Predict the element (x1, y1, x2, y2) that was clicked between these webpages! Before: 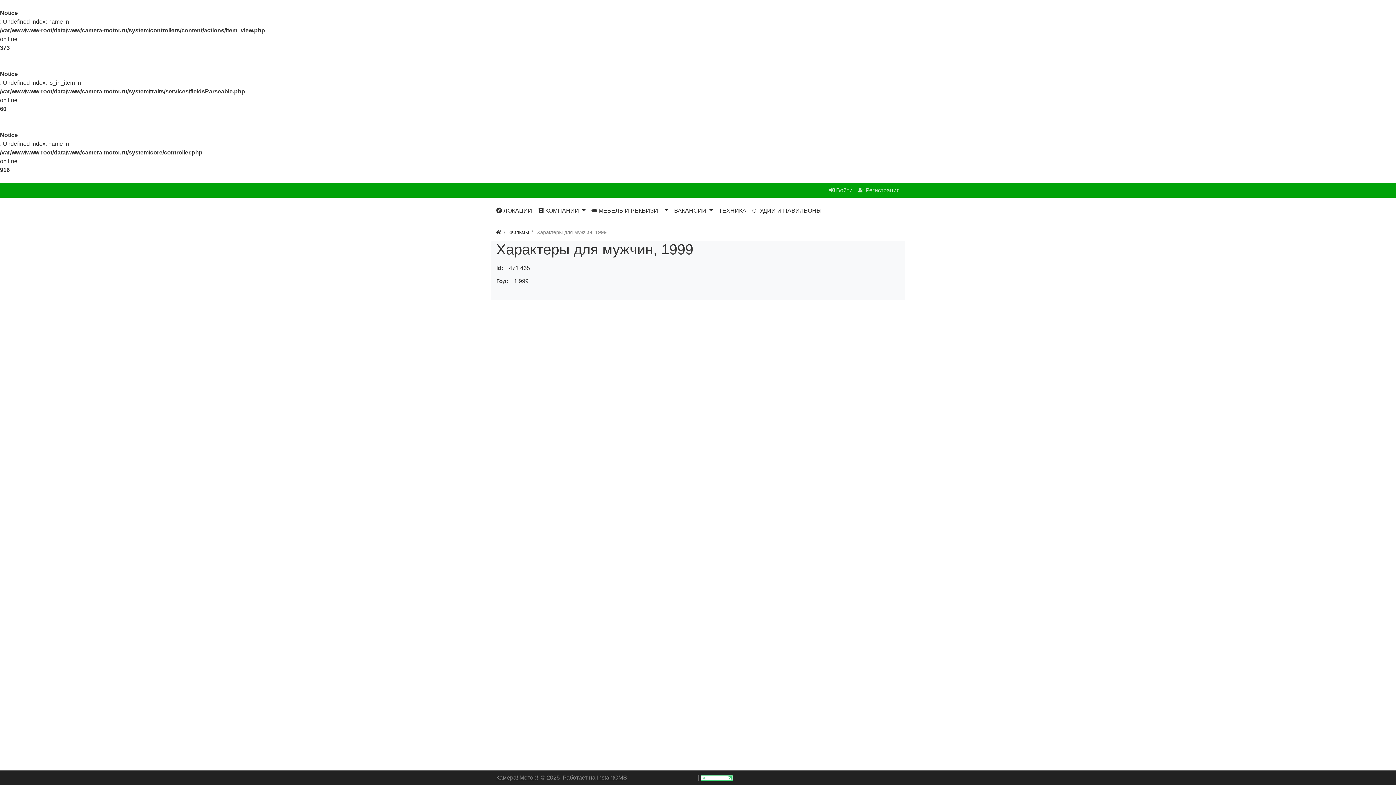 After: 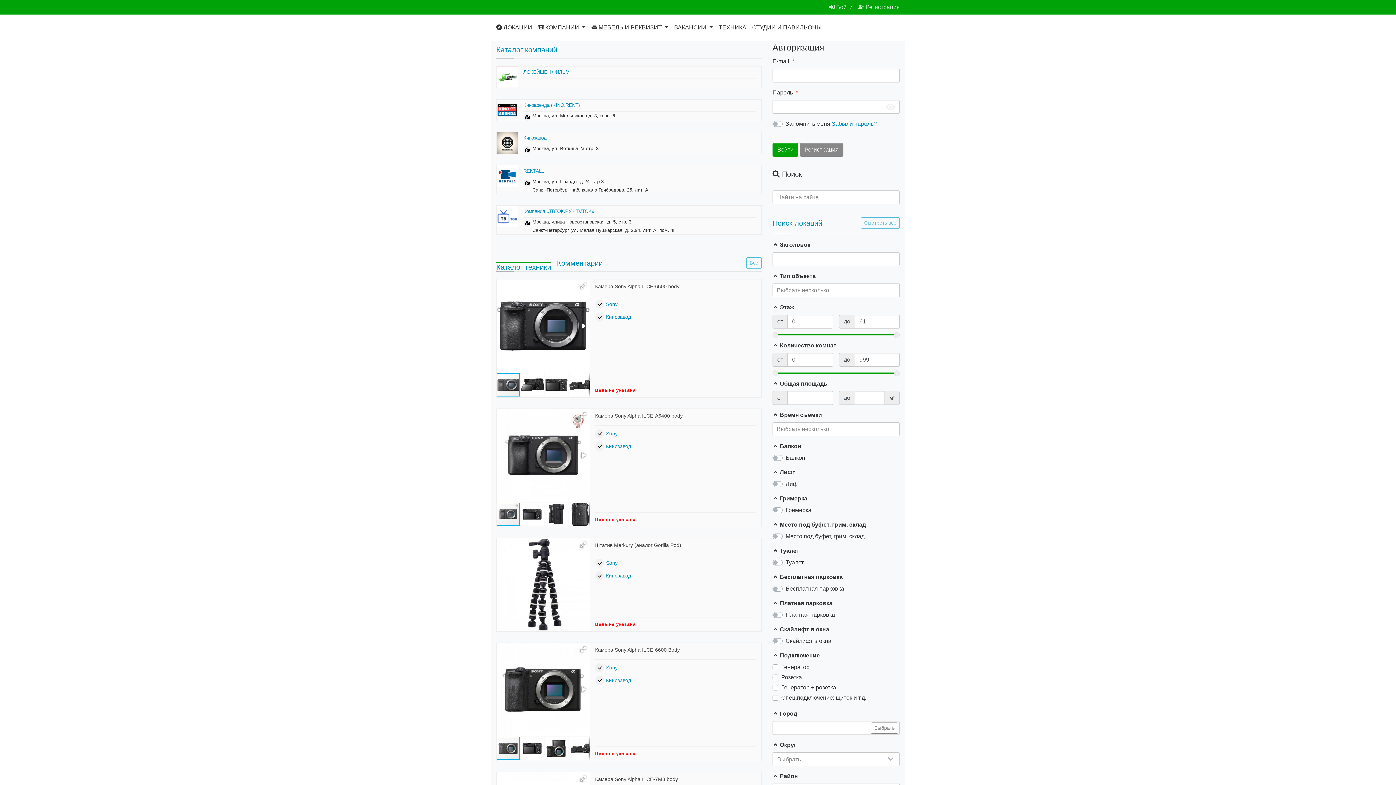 Action: bbox: (496, 229, 501, 235)